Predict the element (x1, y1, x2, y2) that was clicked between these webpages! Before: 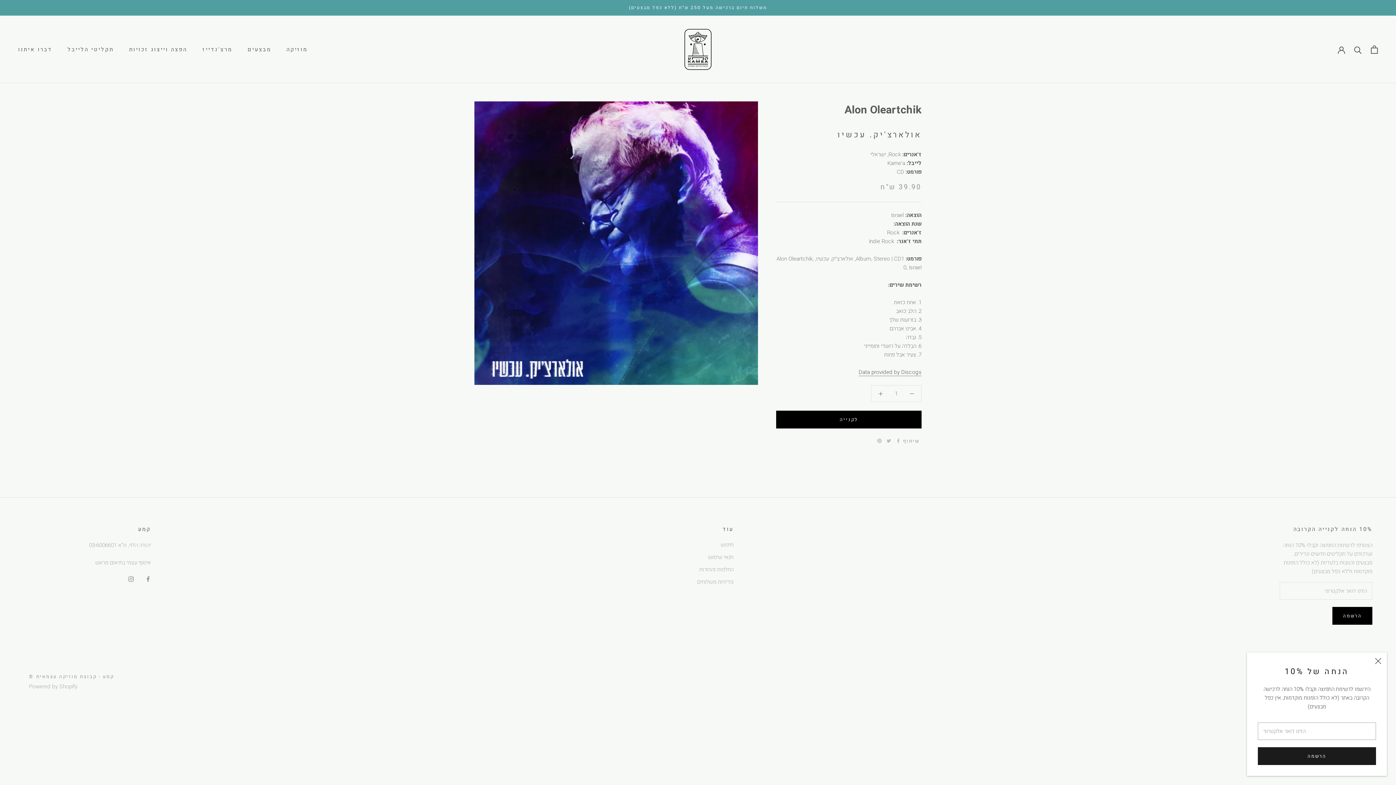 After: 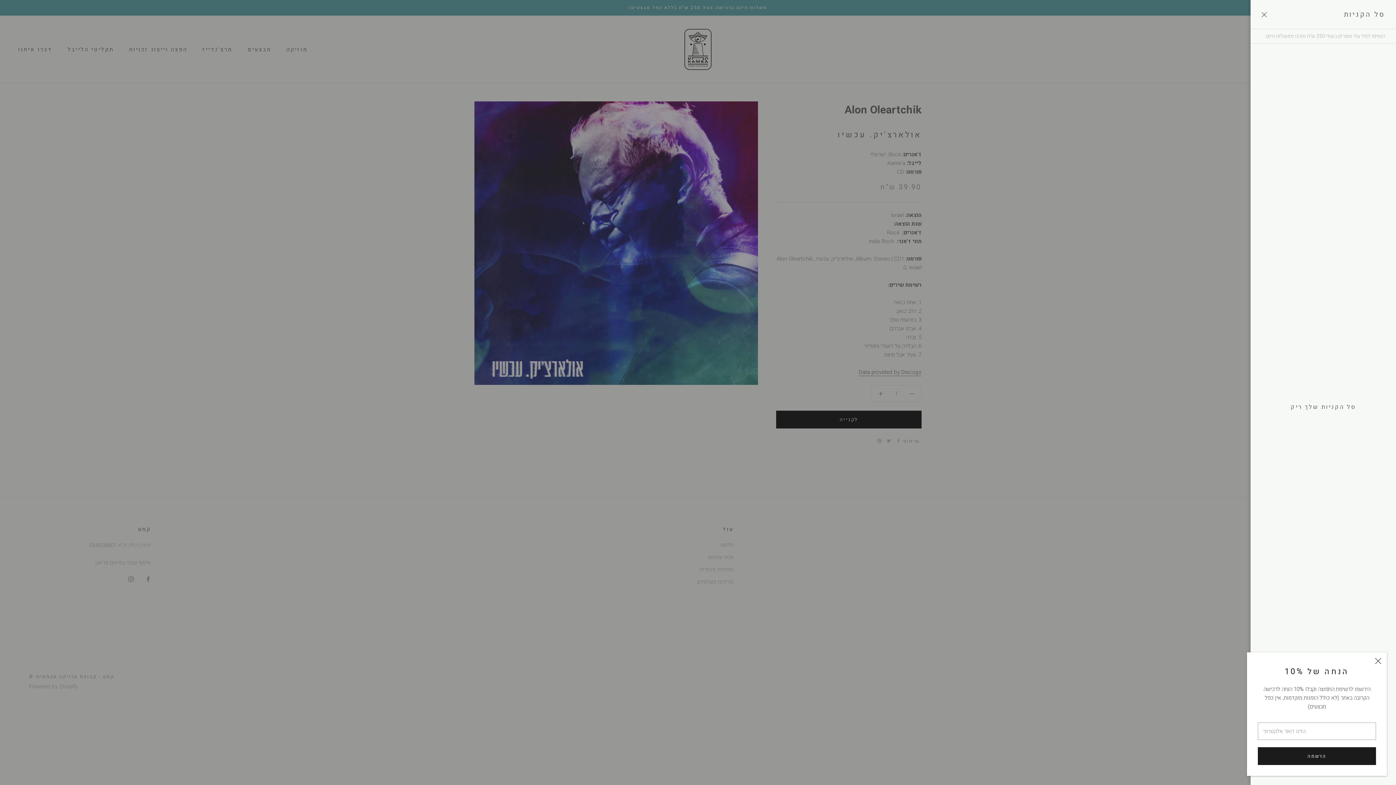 Action: label: פתיחה bbox: (1371, 45, 1378, 53)